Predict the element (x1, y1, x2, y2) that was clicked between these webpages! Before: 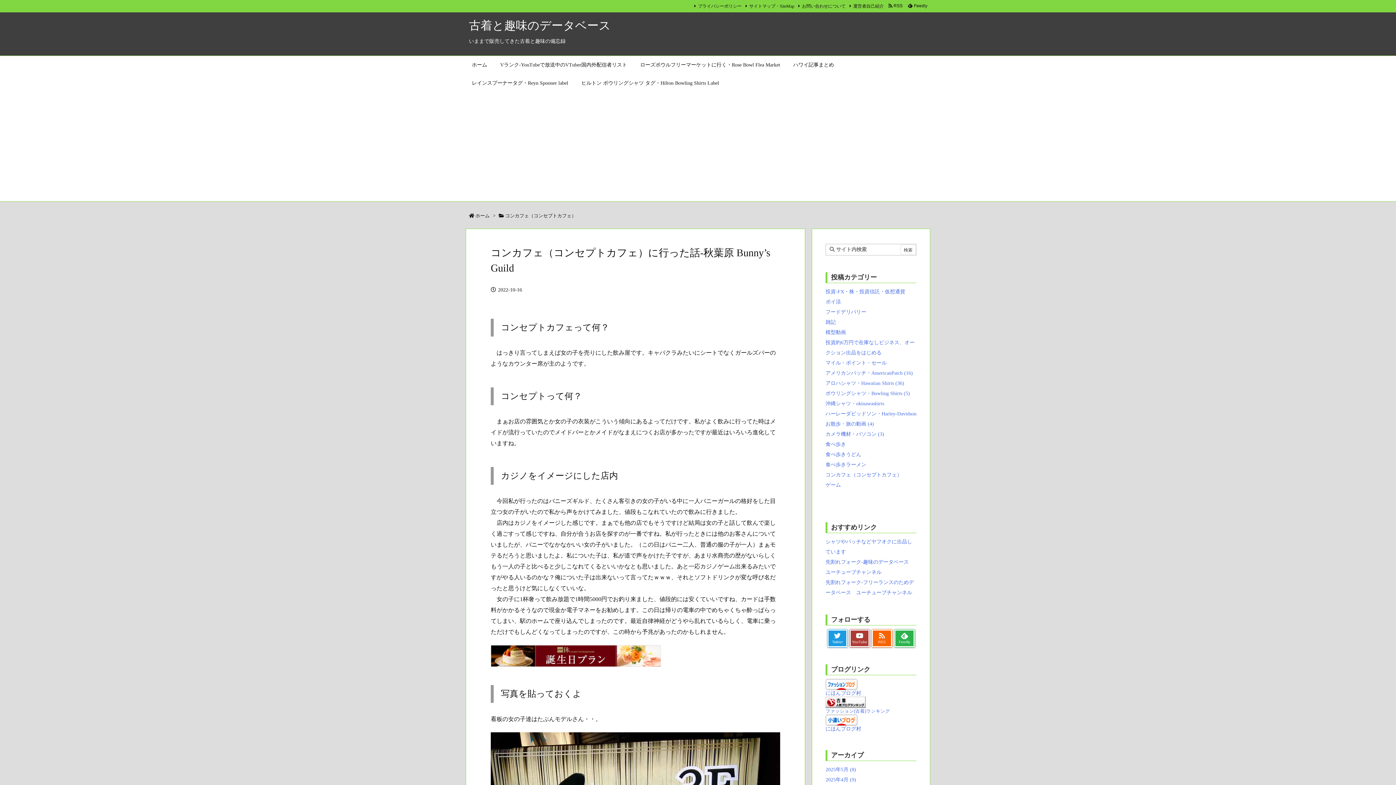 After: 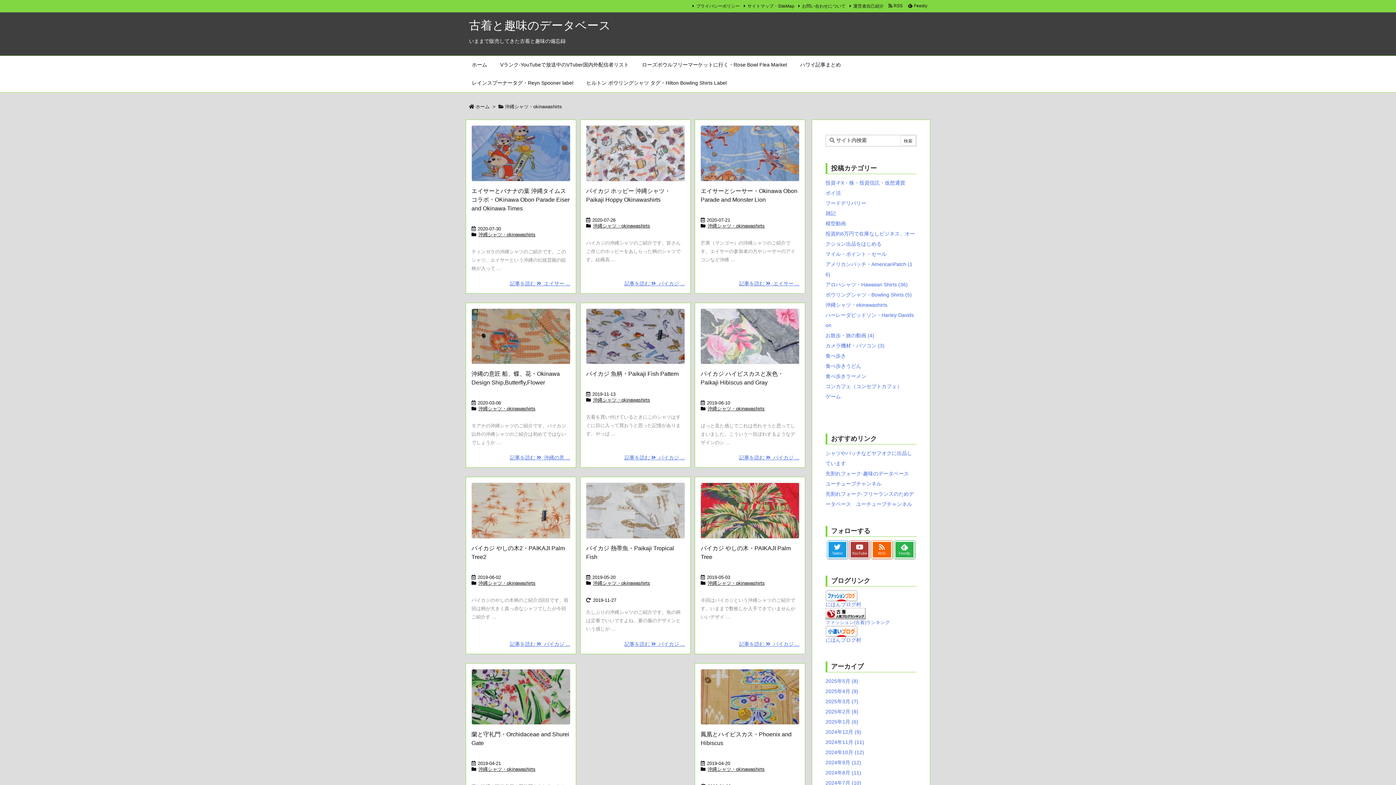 Action: bbox: (825, 401, 884, 406) label: 沖縄シャツ・okinawashirts